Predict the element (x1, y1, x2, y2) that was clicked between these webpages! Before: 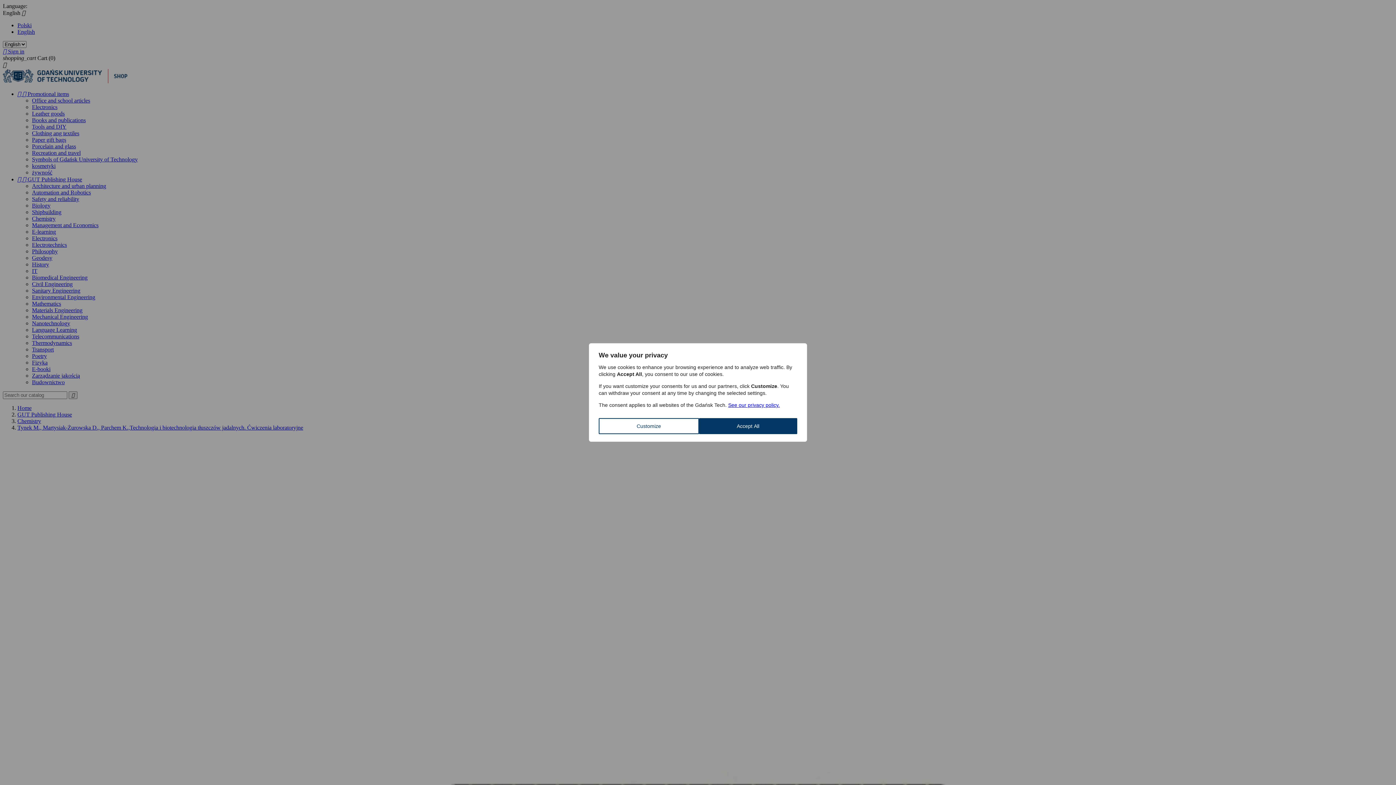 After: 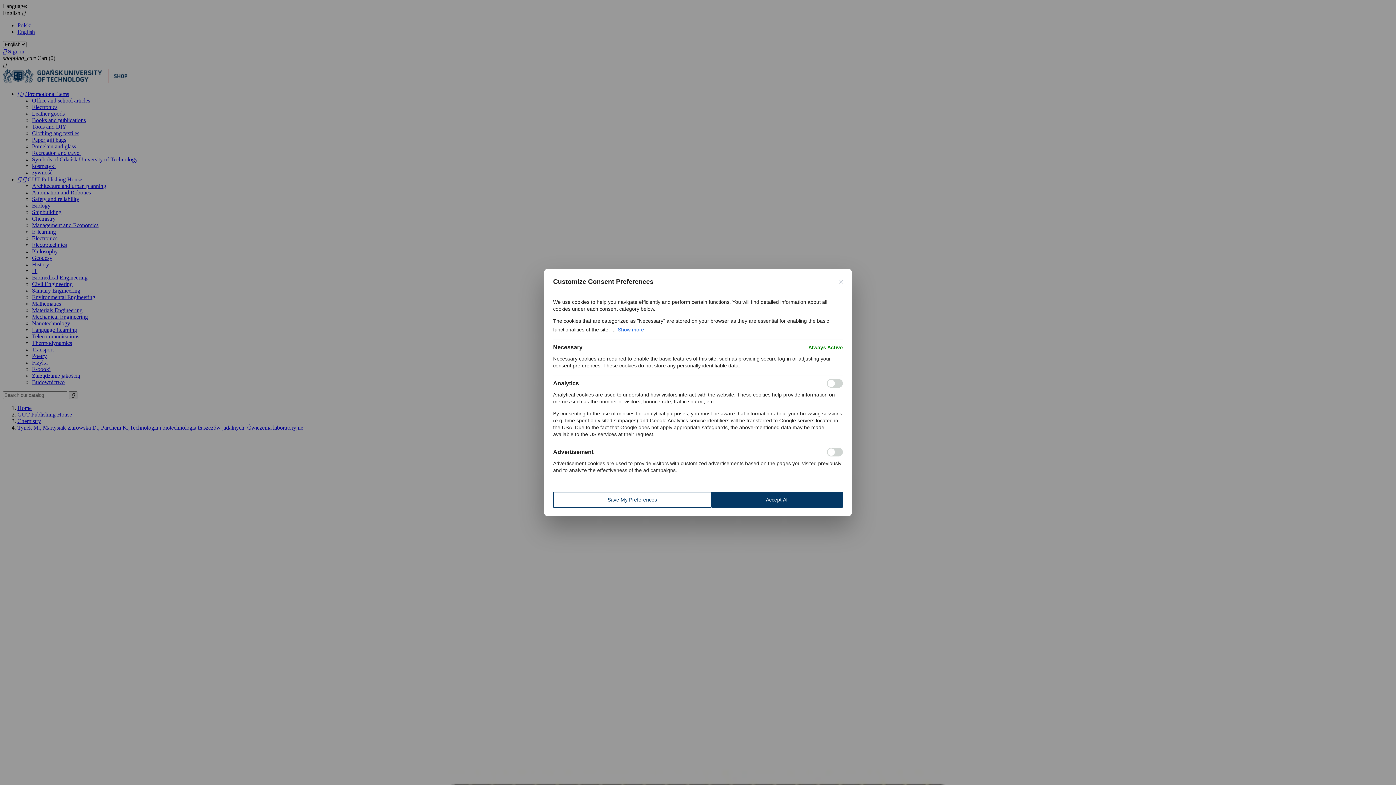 Action: bbox: (598, 418, 699, 434) label: Customize